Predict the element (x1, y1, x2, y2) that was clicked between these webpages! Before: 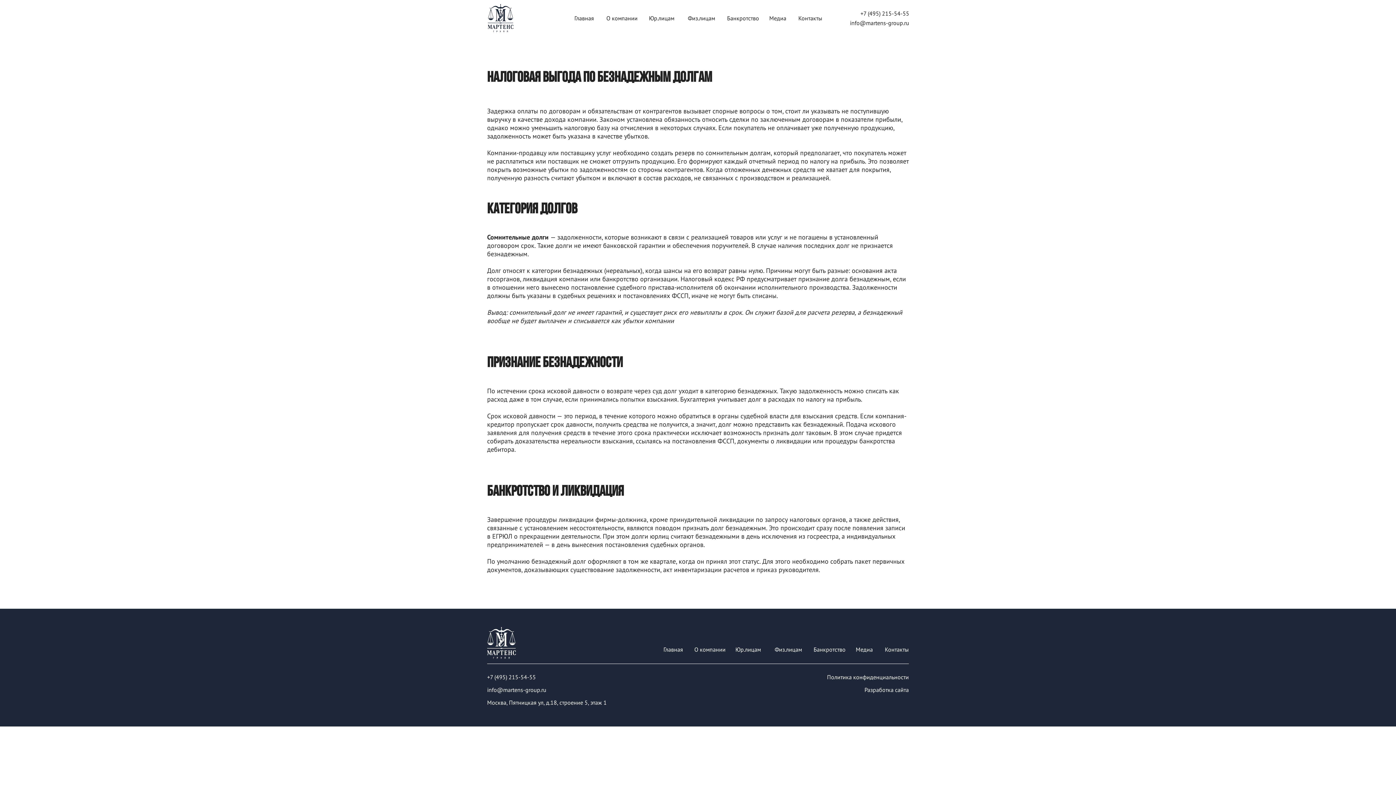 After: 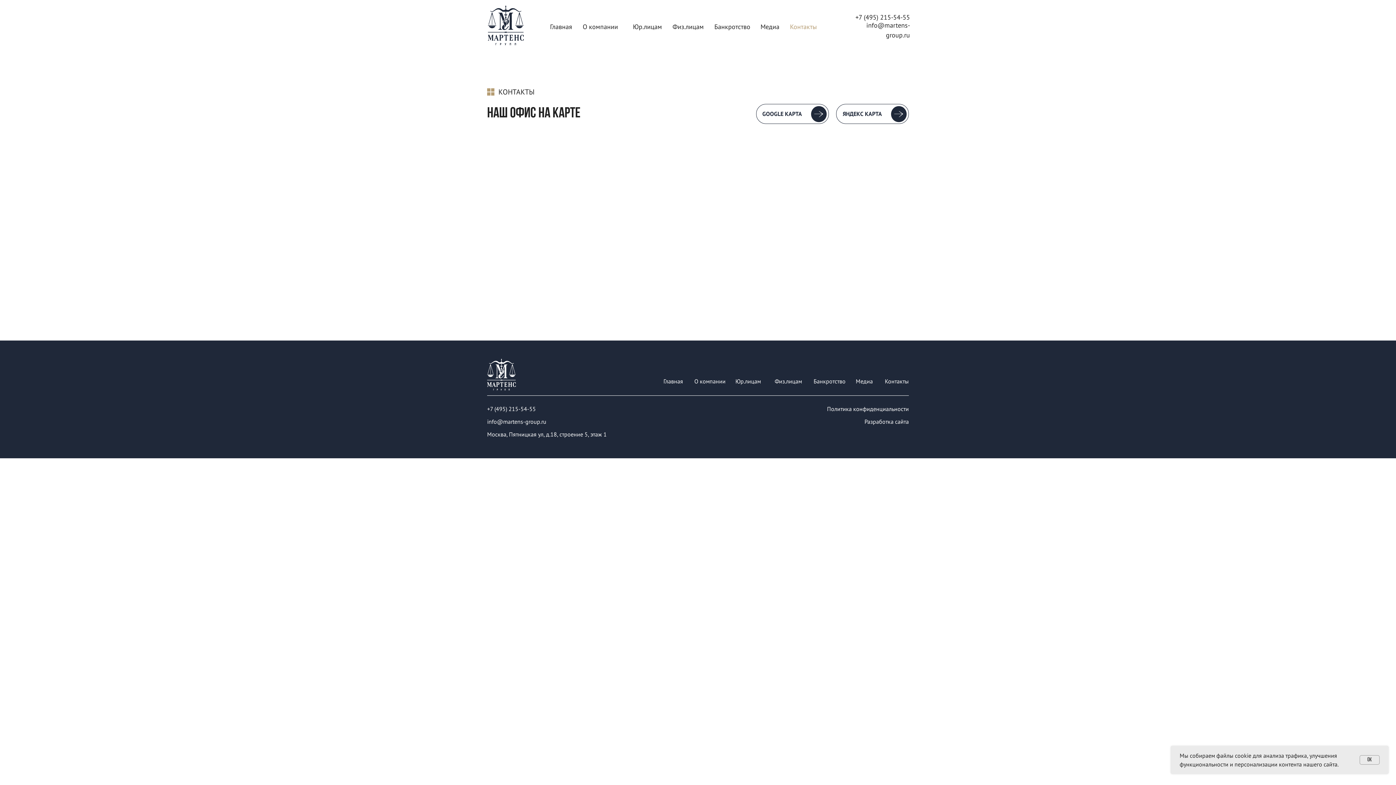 Action: label: Контакты bbox: (885, 643, 909, 656)